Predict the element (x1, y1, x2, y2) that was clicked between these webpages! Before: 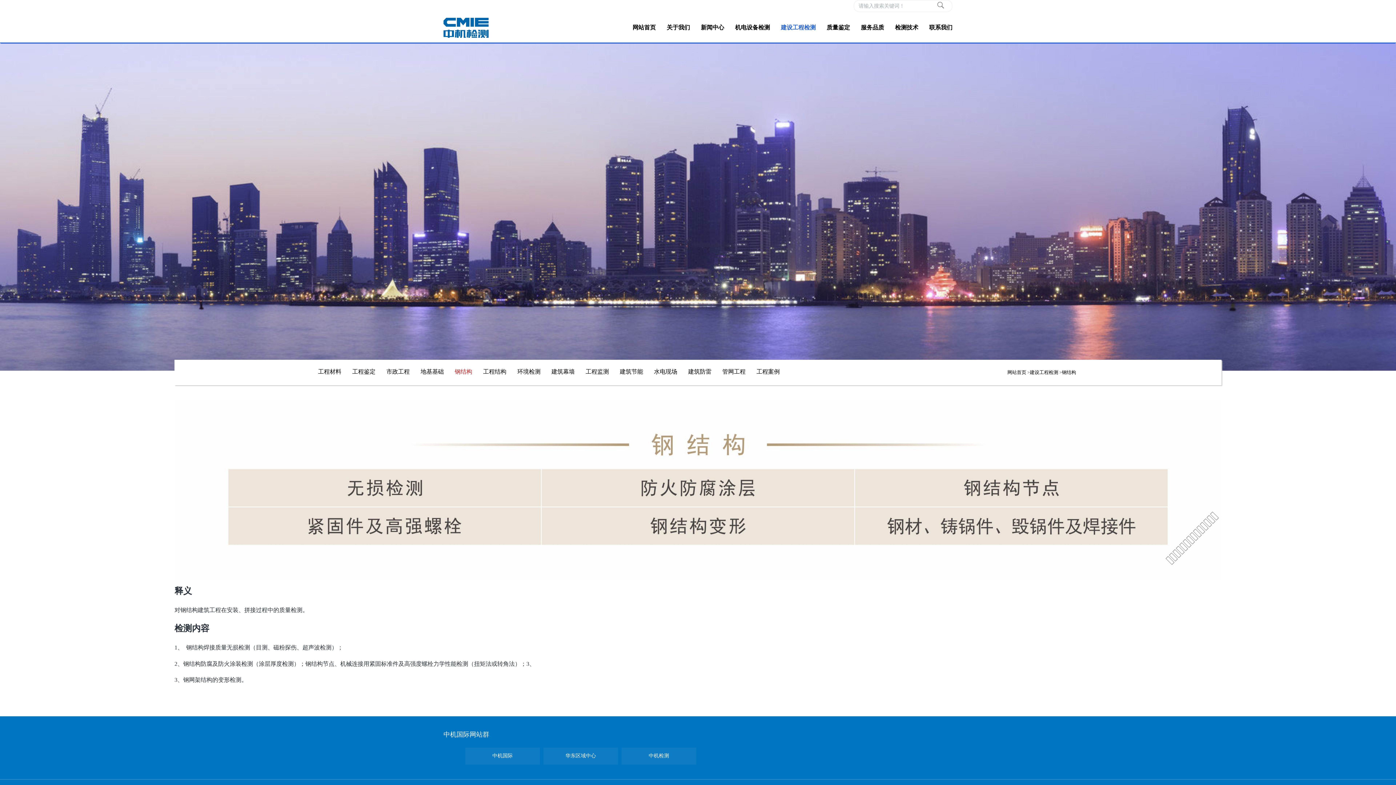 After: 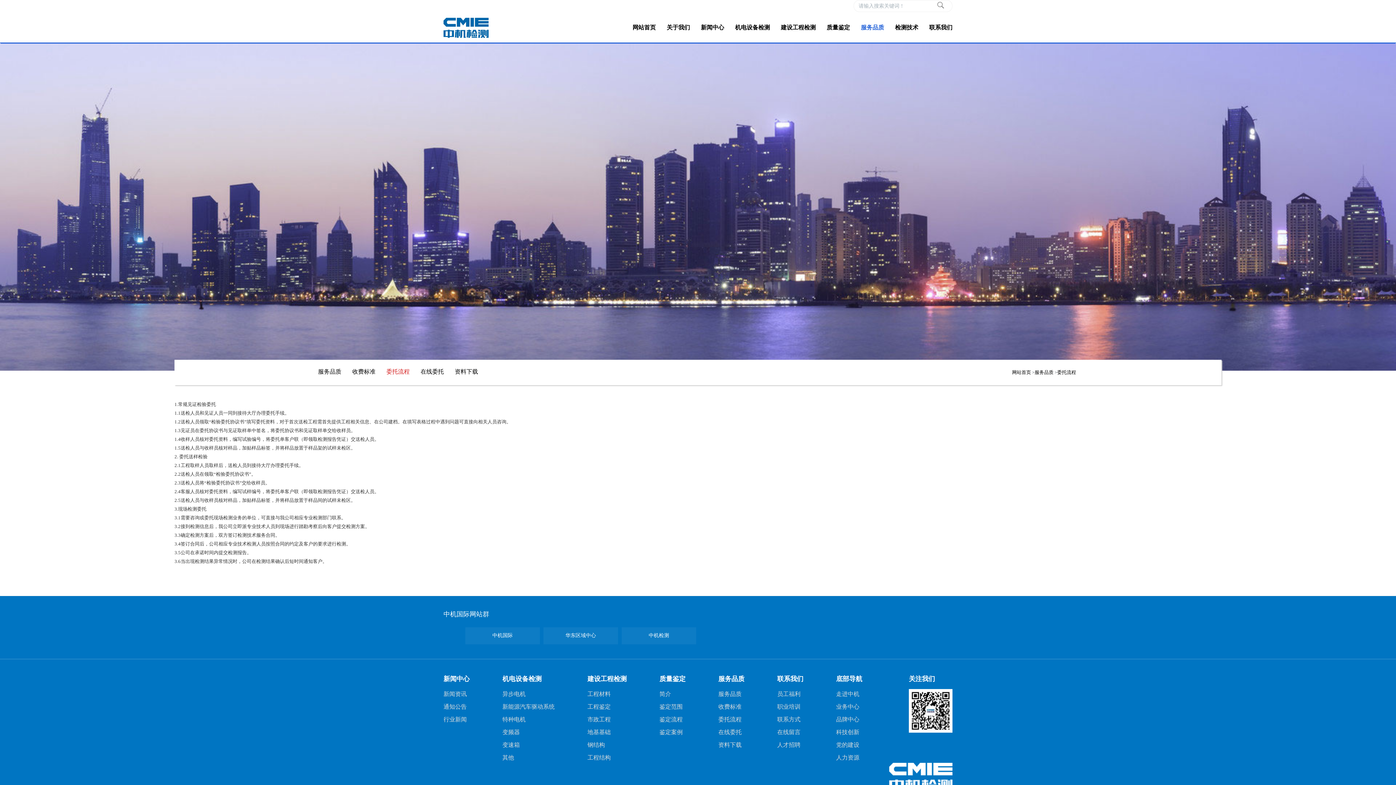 Action: bbox: (718, 357, 744, 366) label: 委托流程